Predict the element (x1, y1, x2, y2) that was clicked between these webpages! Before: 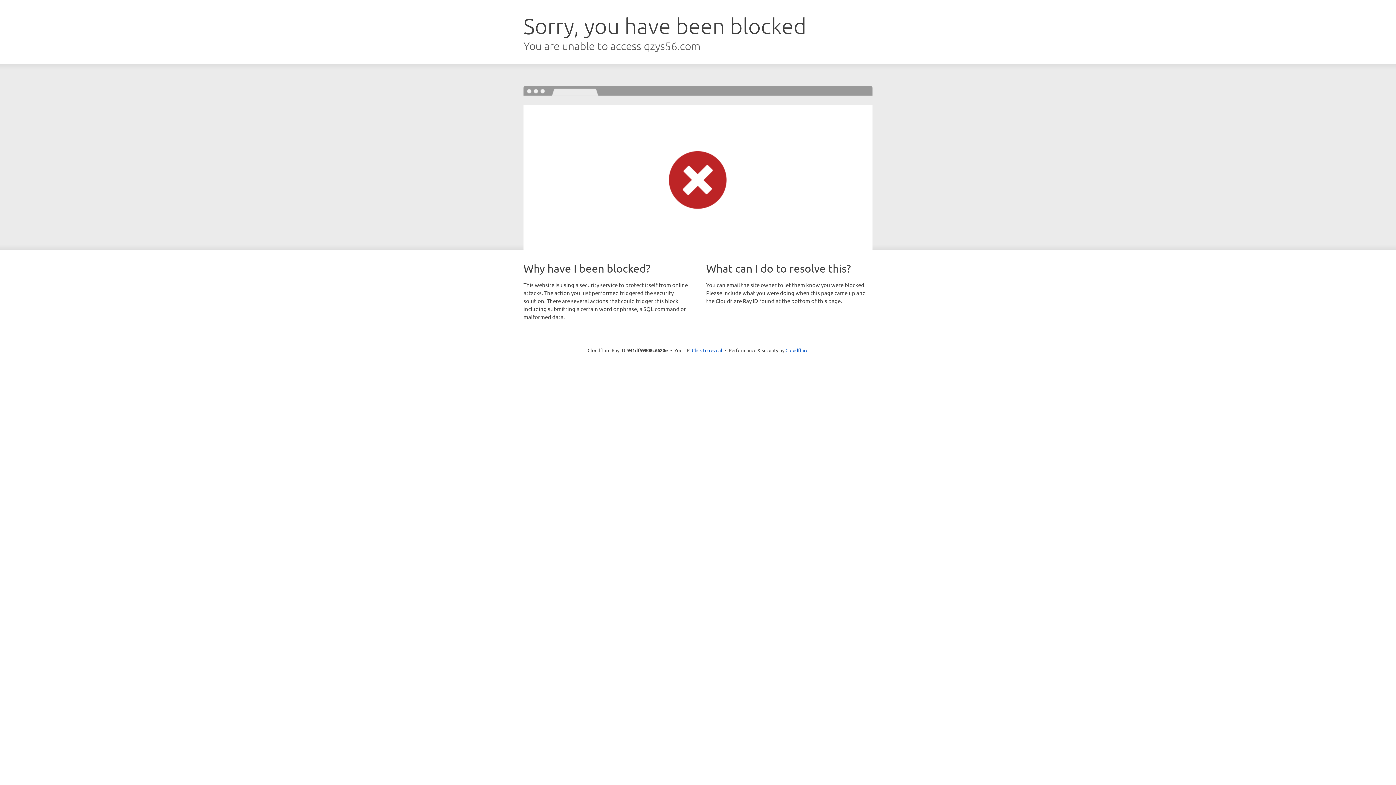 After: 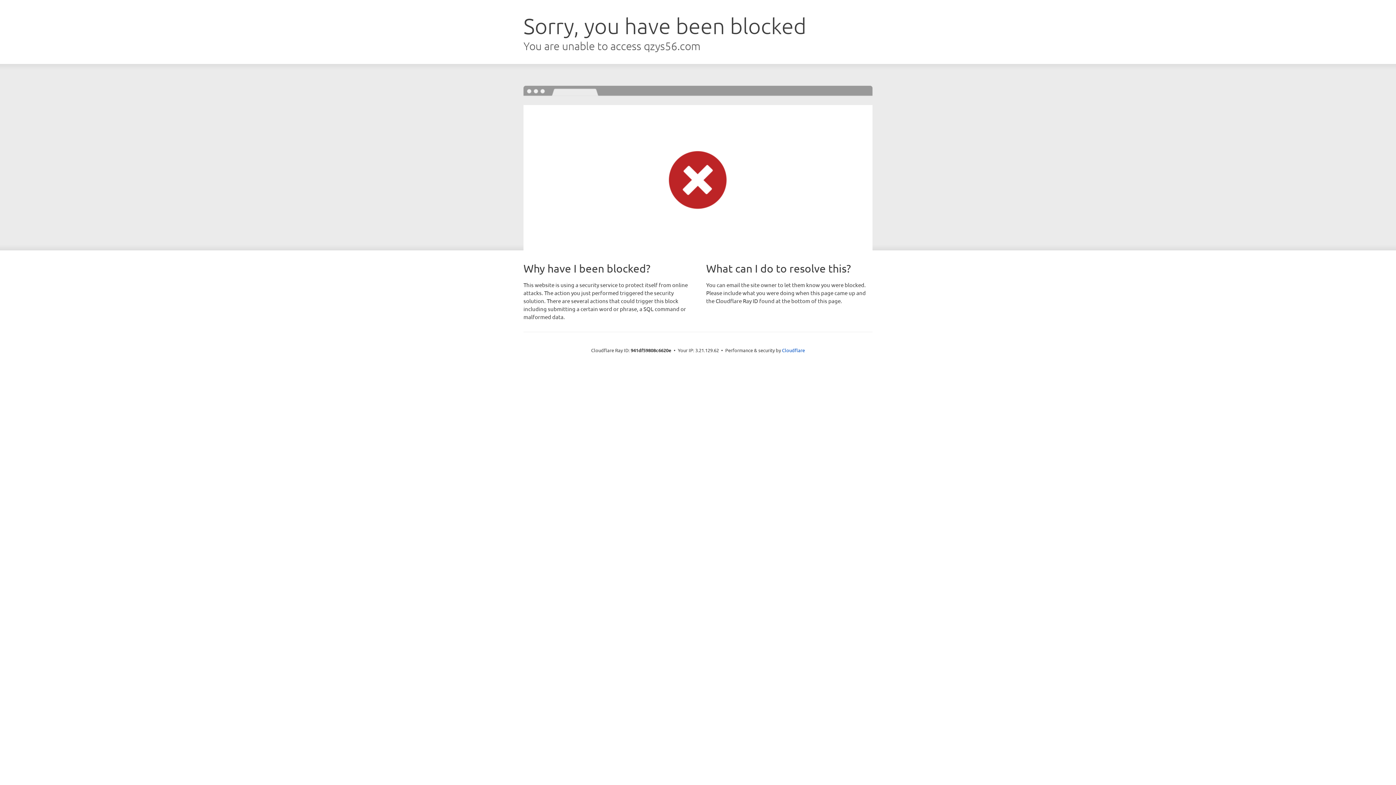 Action: label: Click to reveal bbox: (692, 346, 722, 353)